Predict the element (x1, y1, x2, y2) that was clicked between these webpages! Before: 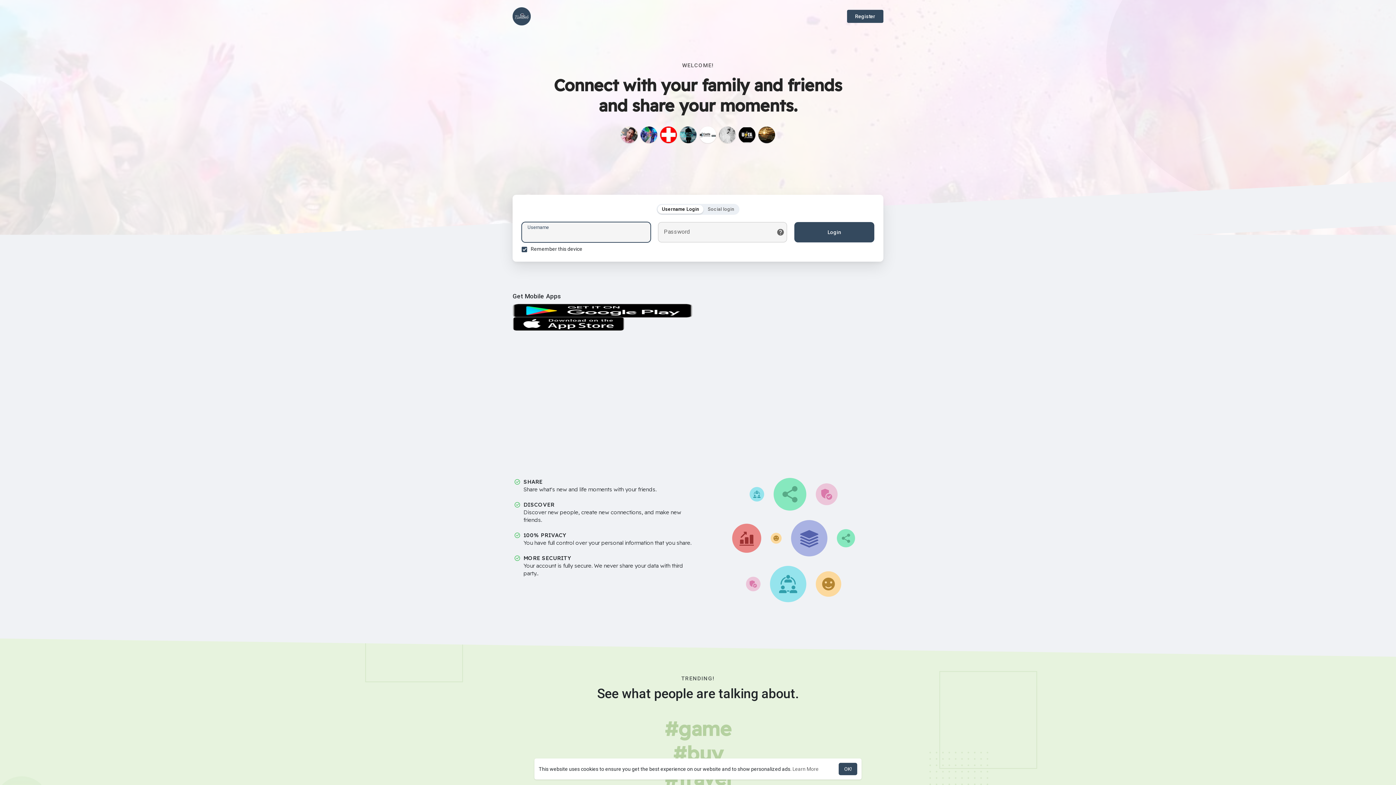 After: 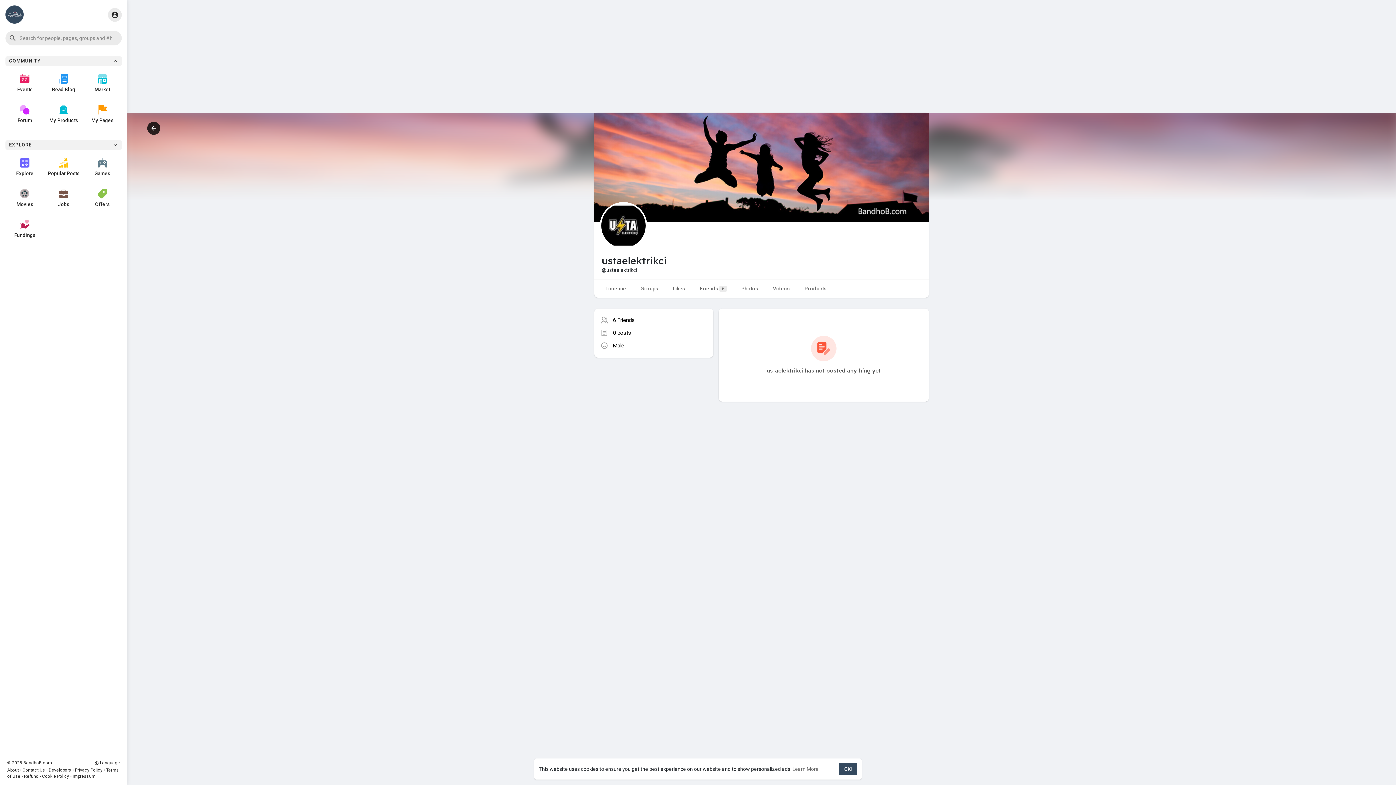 Action: bbox: (738, 126, 755, 143)